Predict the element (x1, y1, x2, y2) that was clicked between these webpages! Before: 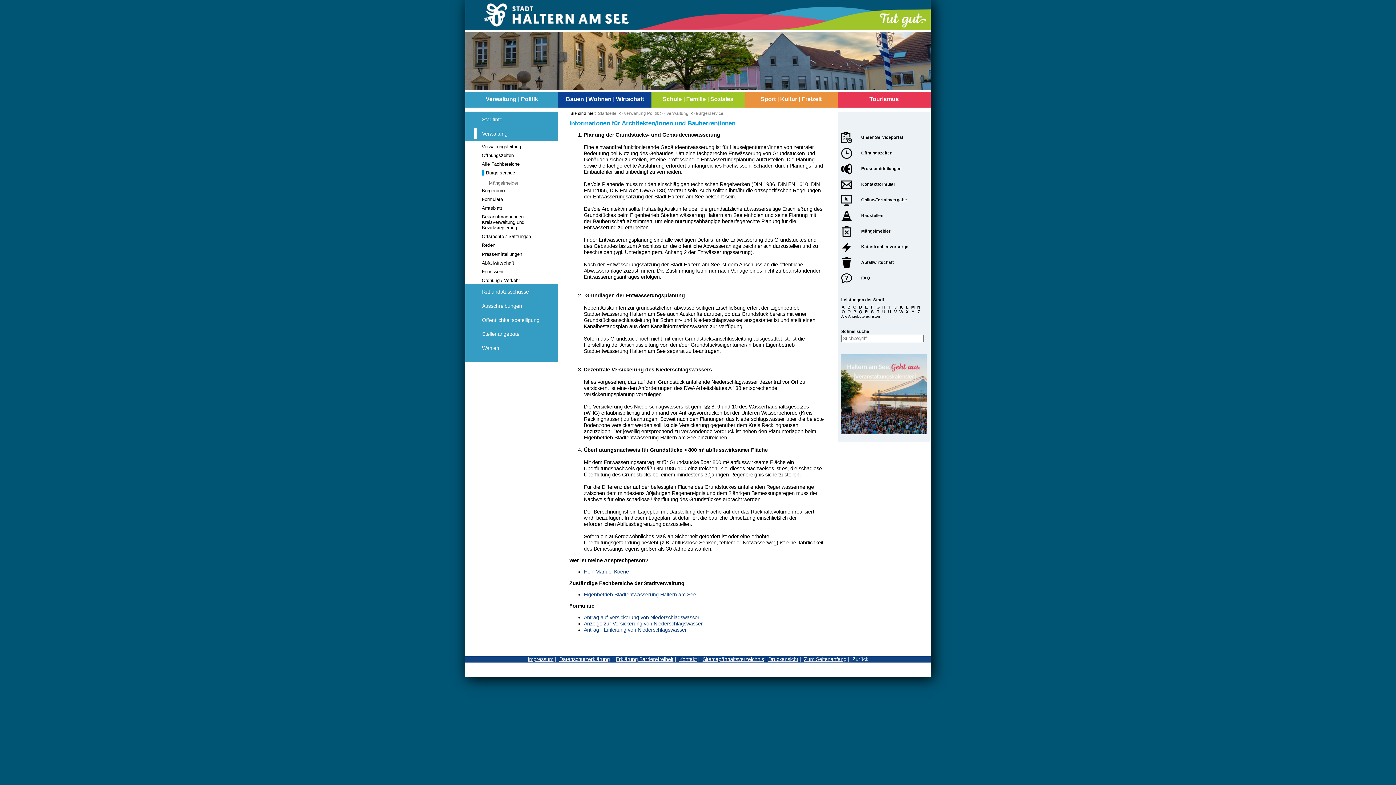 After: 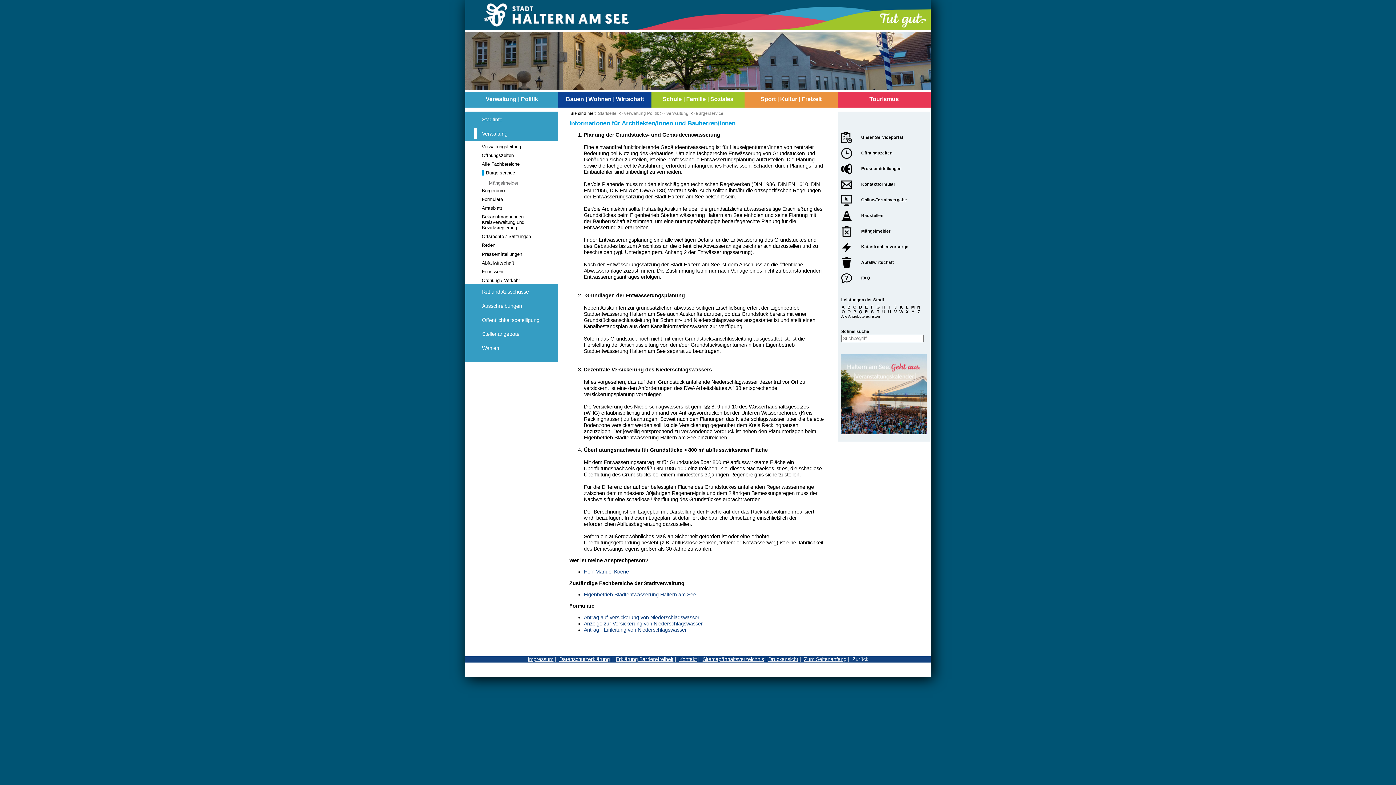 Action: bbox: (804, 656, 846, 662) label: Zum Seitenanfang